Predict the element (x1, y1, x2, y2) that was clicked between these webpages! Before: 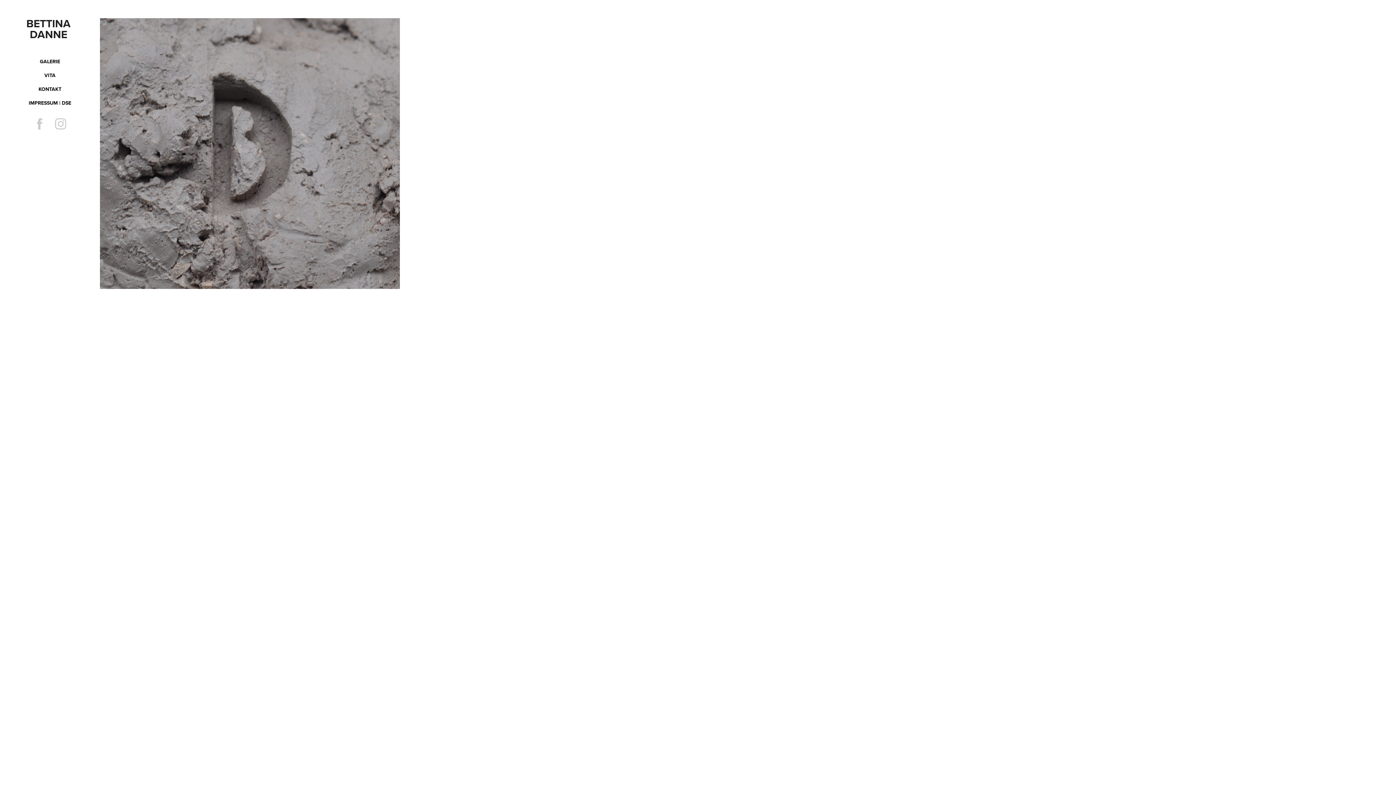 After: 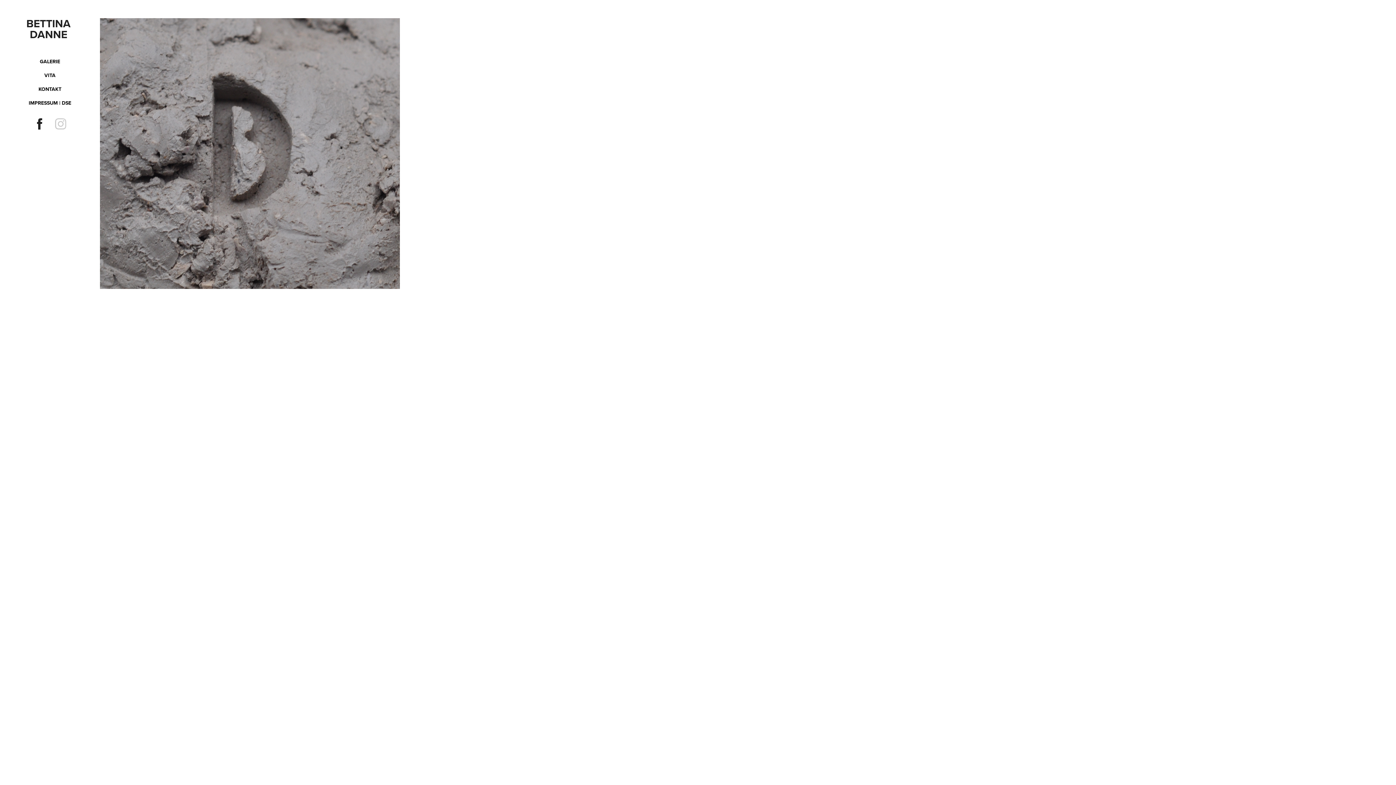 Action: bbox: (28, 113, 50, 134)